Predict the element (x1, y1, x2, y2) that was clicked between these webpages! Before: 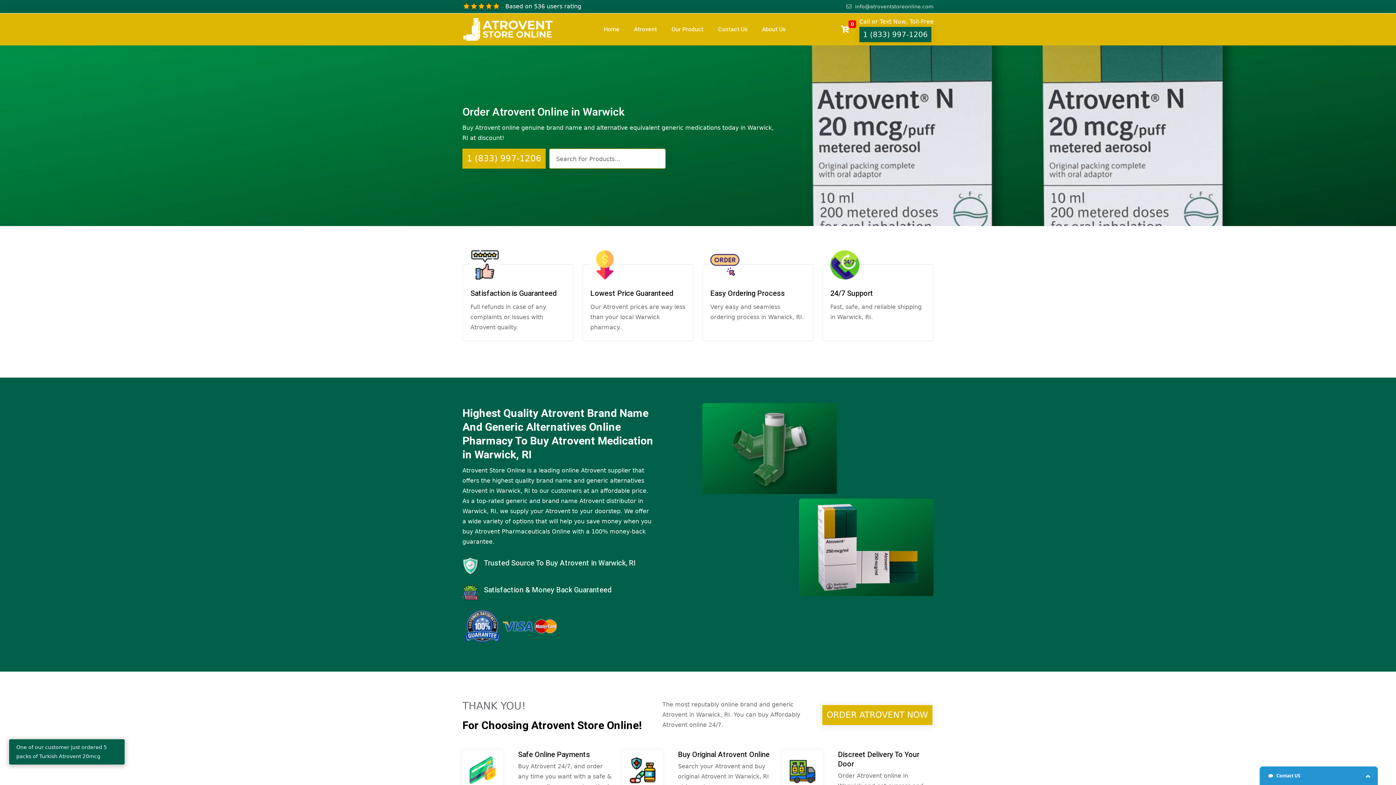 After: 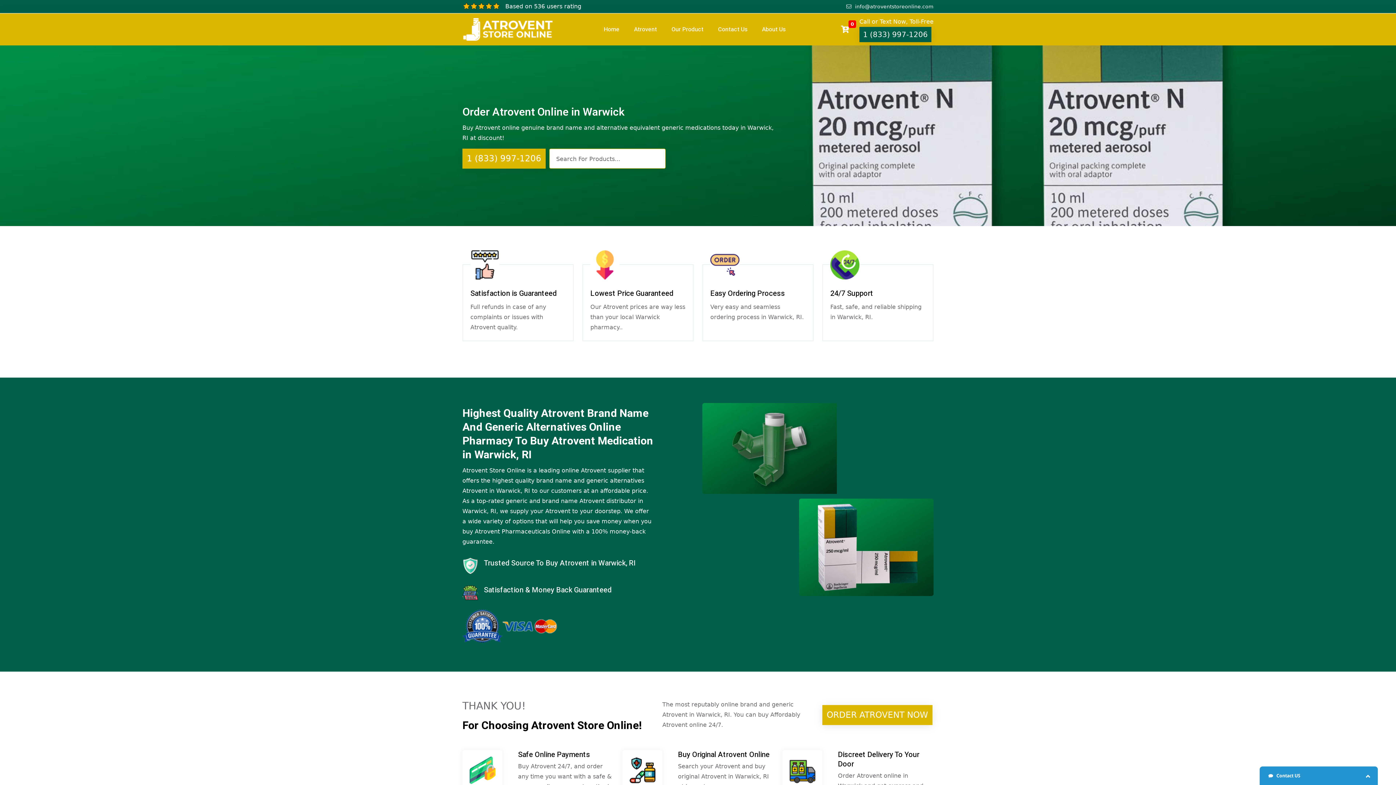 Action: bbox: (846, 2, 933, 11) label: info@atroventstoreonline.com